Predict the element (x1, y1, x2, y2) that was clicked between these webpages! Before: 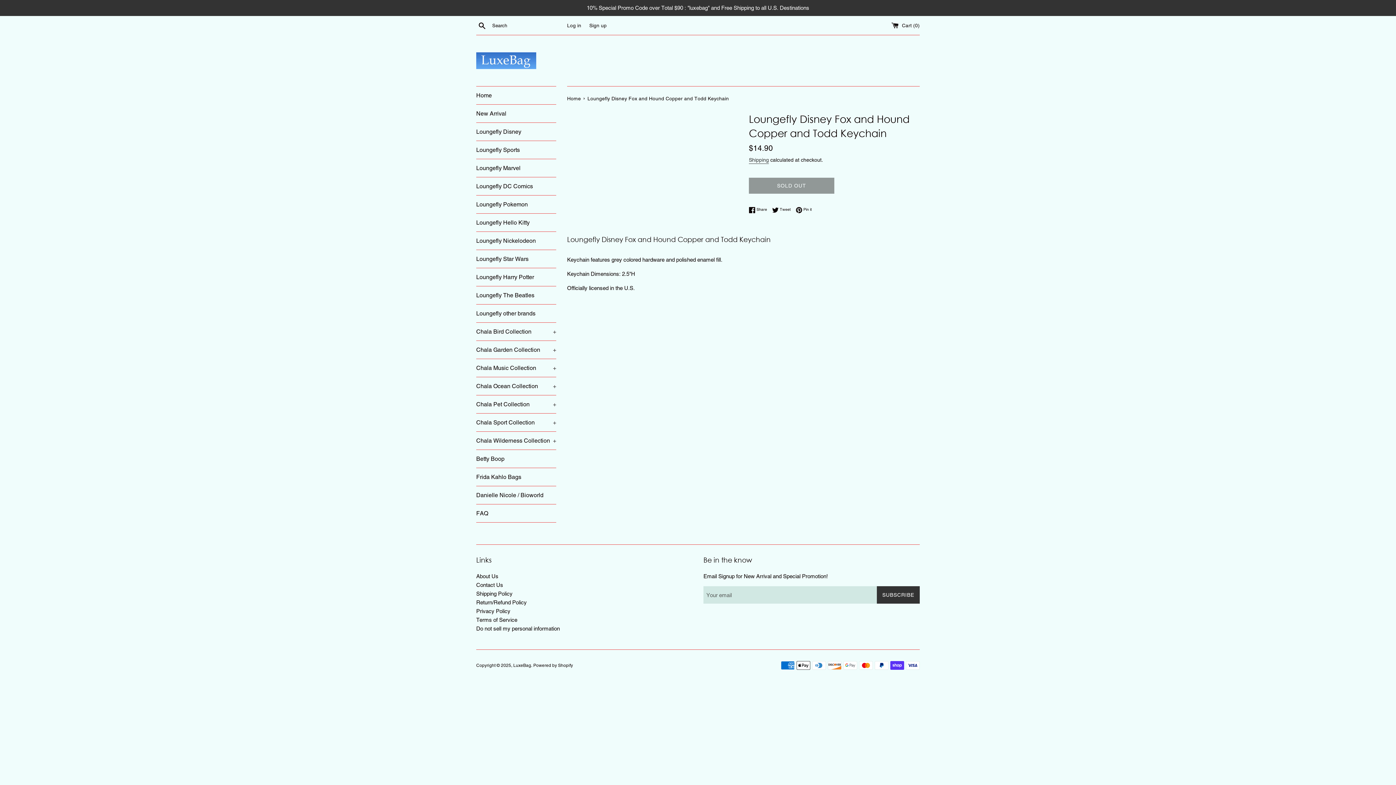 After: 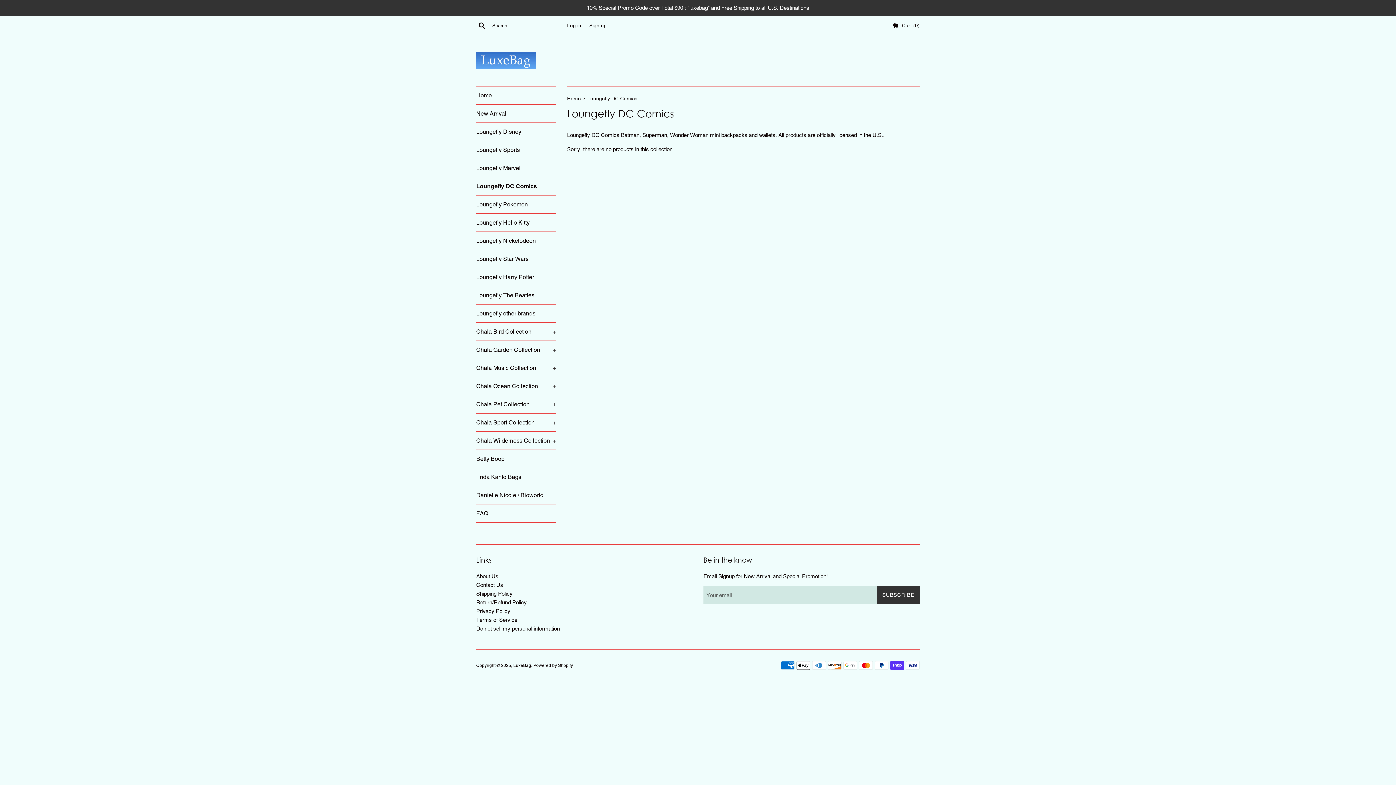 Action: label: Loungefly DC Comics bbox: (476, 177, 556, 195)